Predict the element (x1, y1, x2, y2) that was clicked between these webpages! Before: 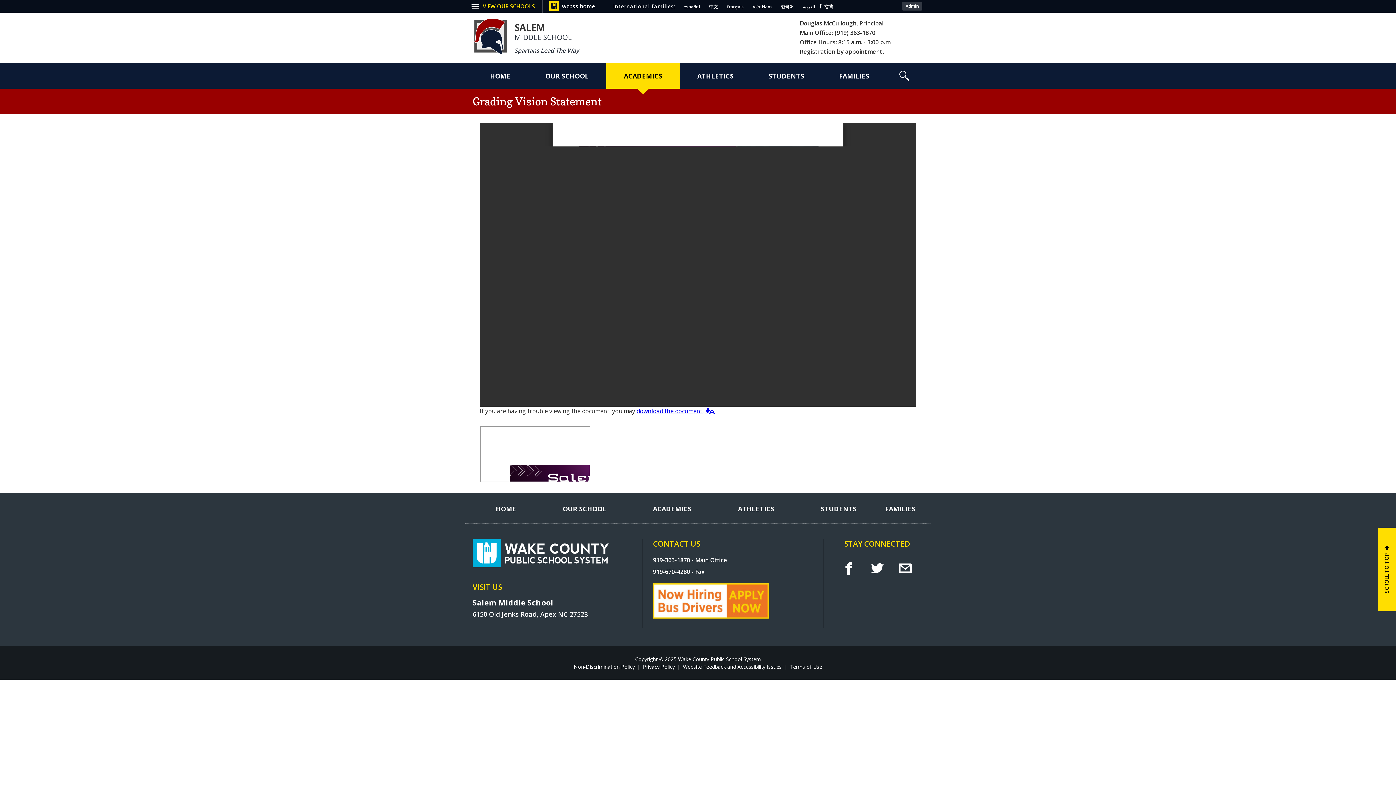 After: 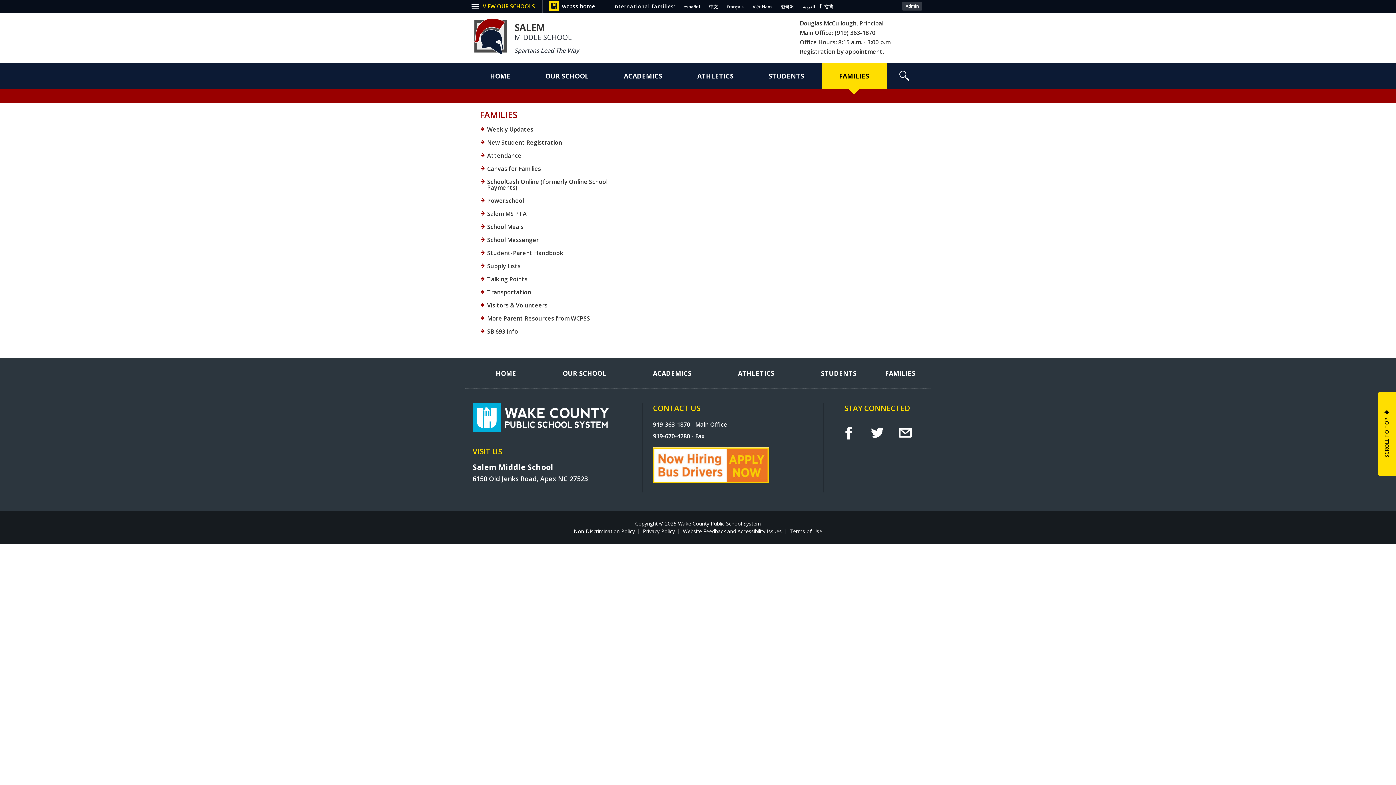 Action: bbox: (880, 493, 921, 524) label: FAMILIES